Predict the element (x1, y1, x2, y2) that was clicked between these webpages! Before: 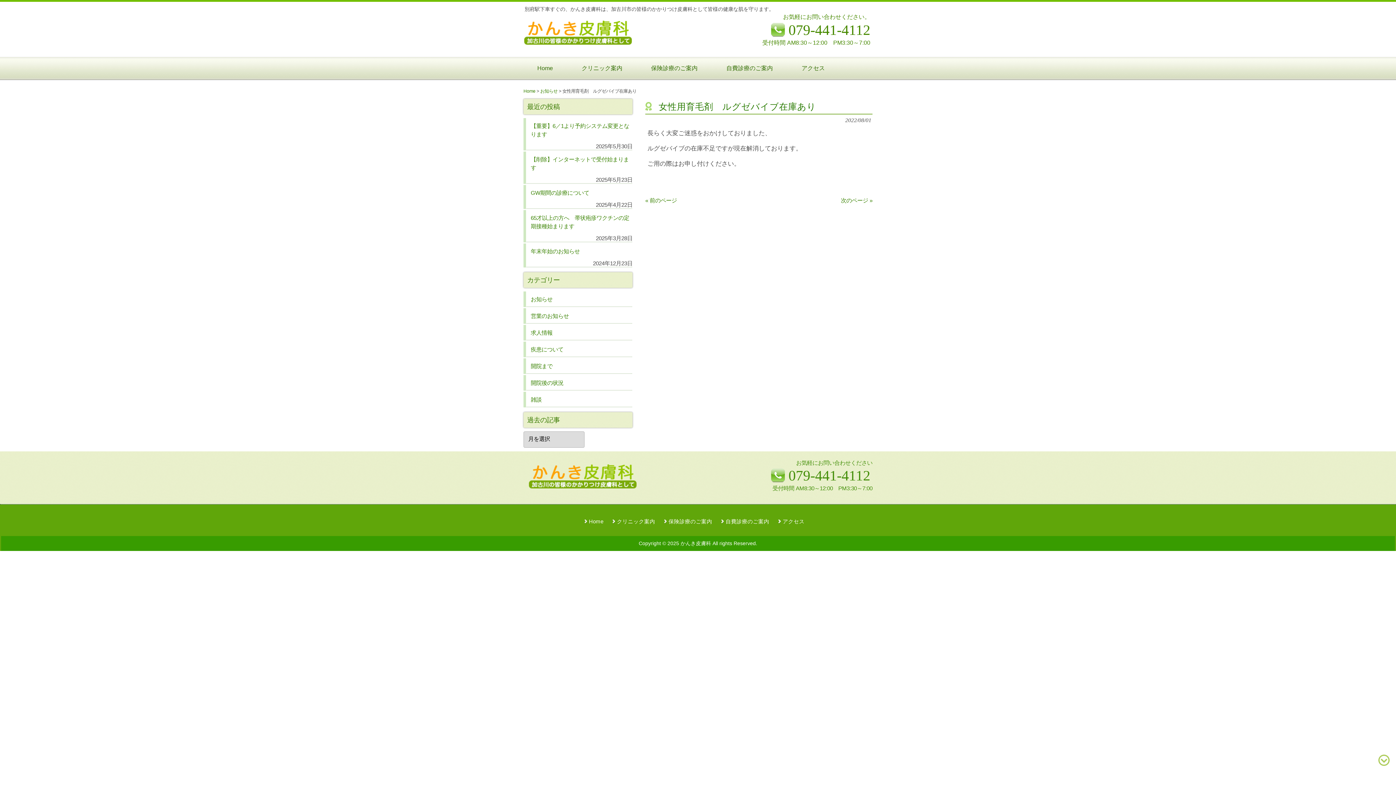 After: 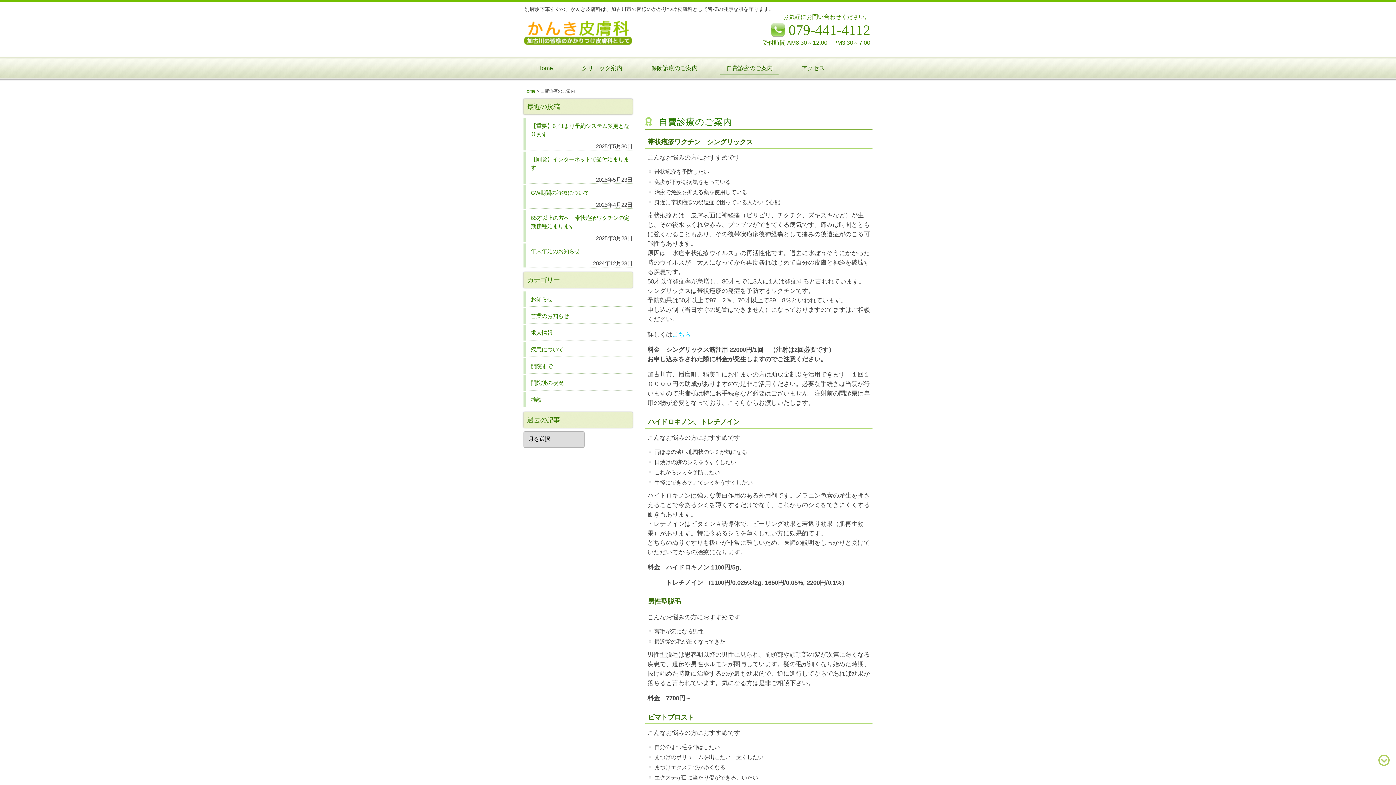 Action: label: 自費診療のご案内 bbox: (721, 518, 776, 525)